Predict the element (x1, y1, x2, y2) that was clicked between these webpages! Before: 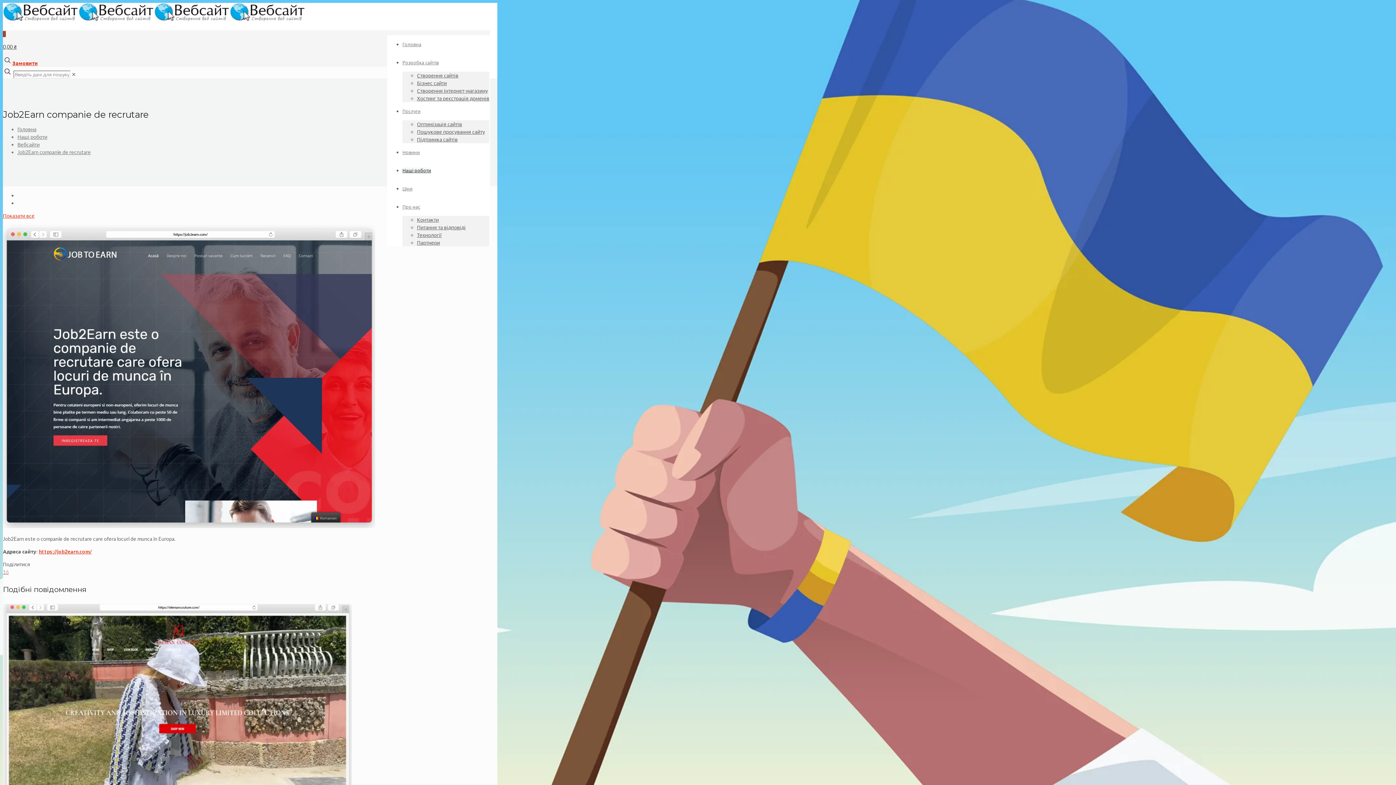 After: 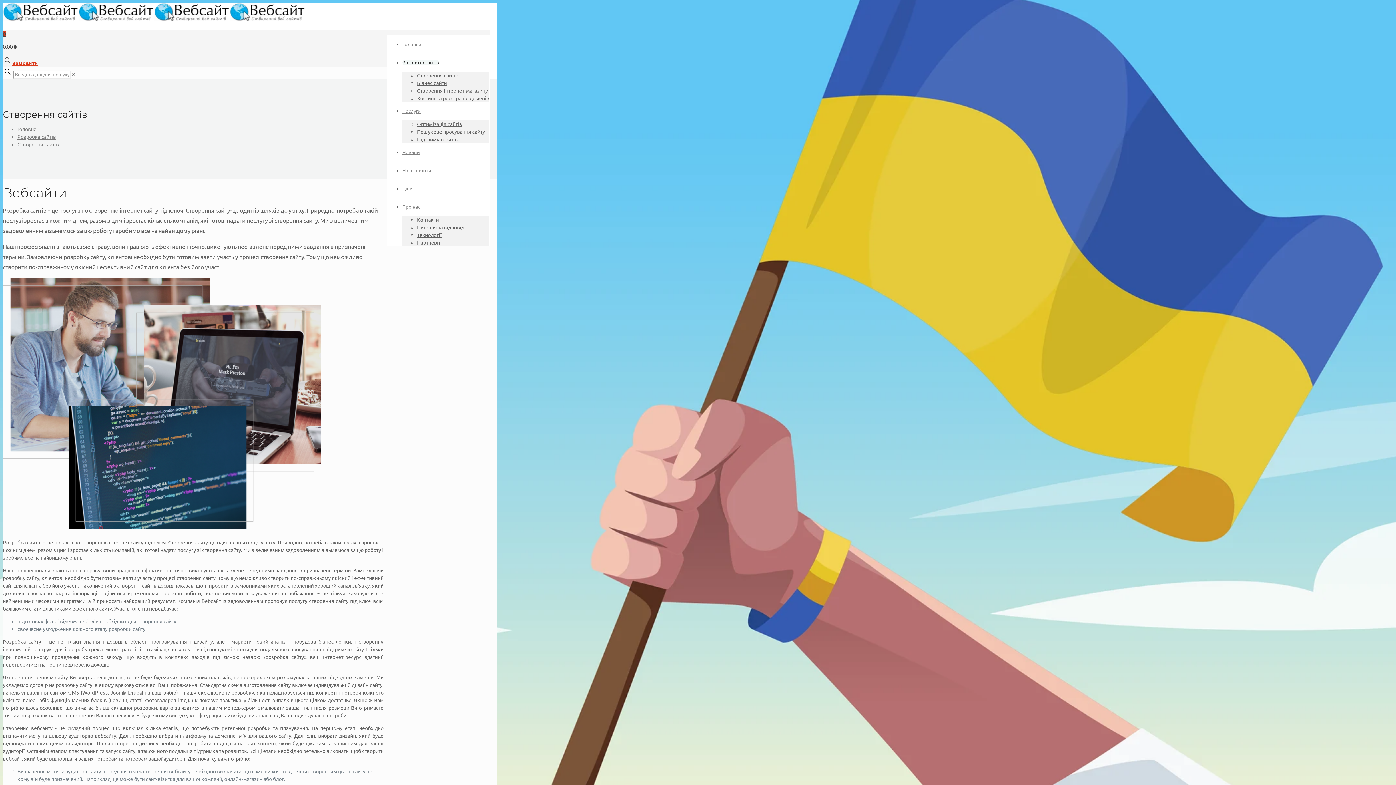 Action: label: Створення сайтів bbox: (417, 72, 458, 78)